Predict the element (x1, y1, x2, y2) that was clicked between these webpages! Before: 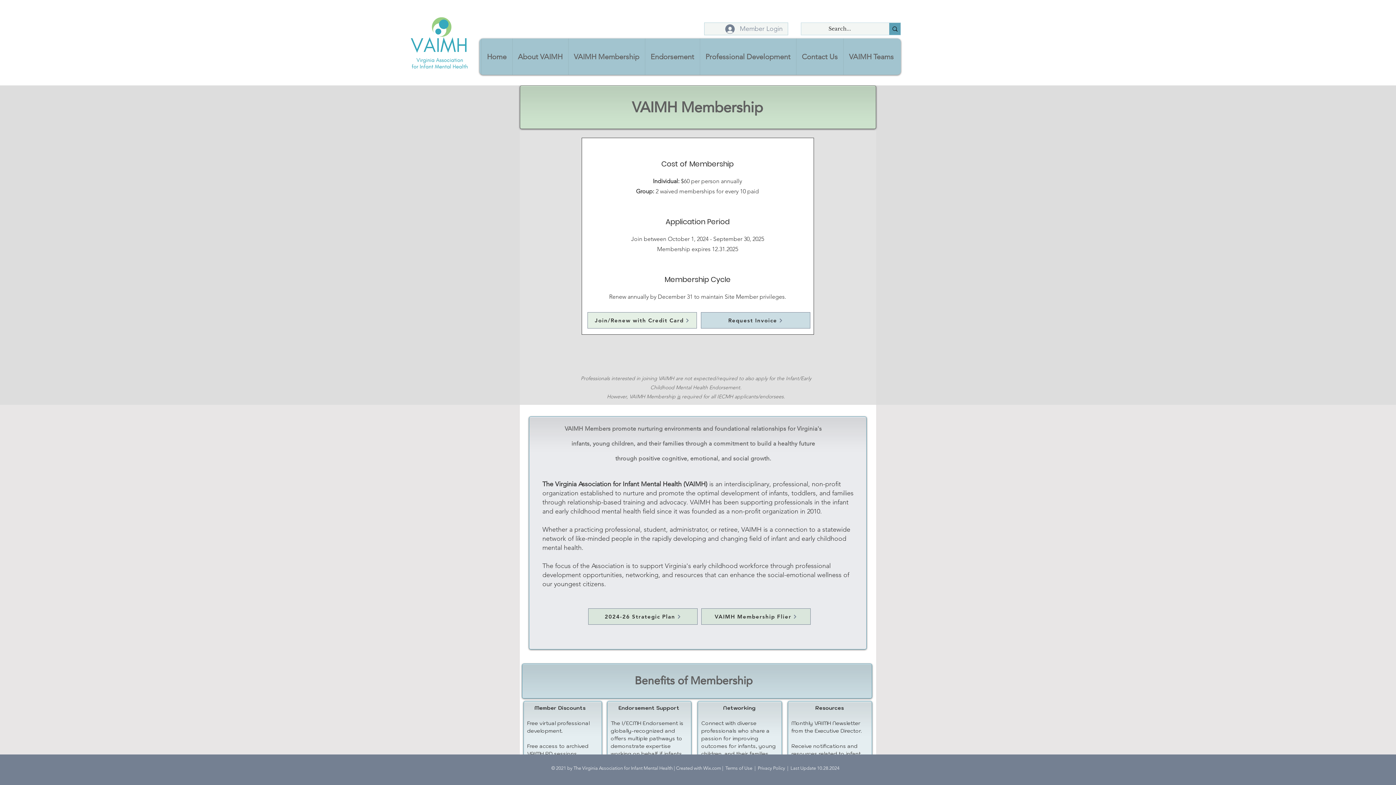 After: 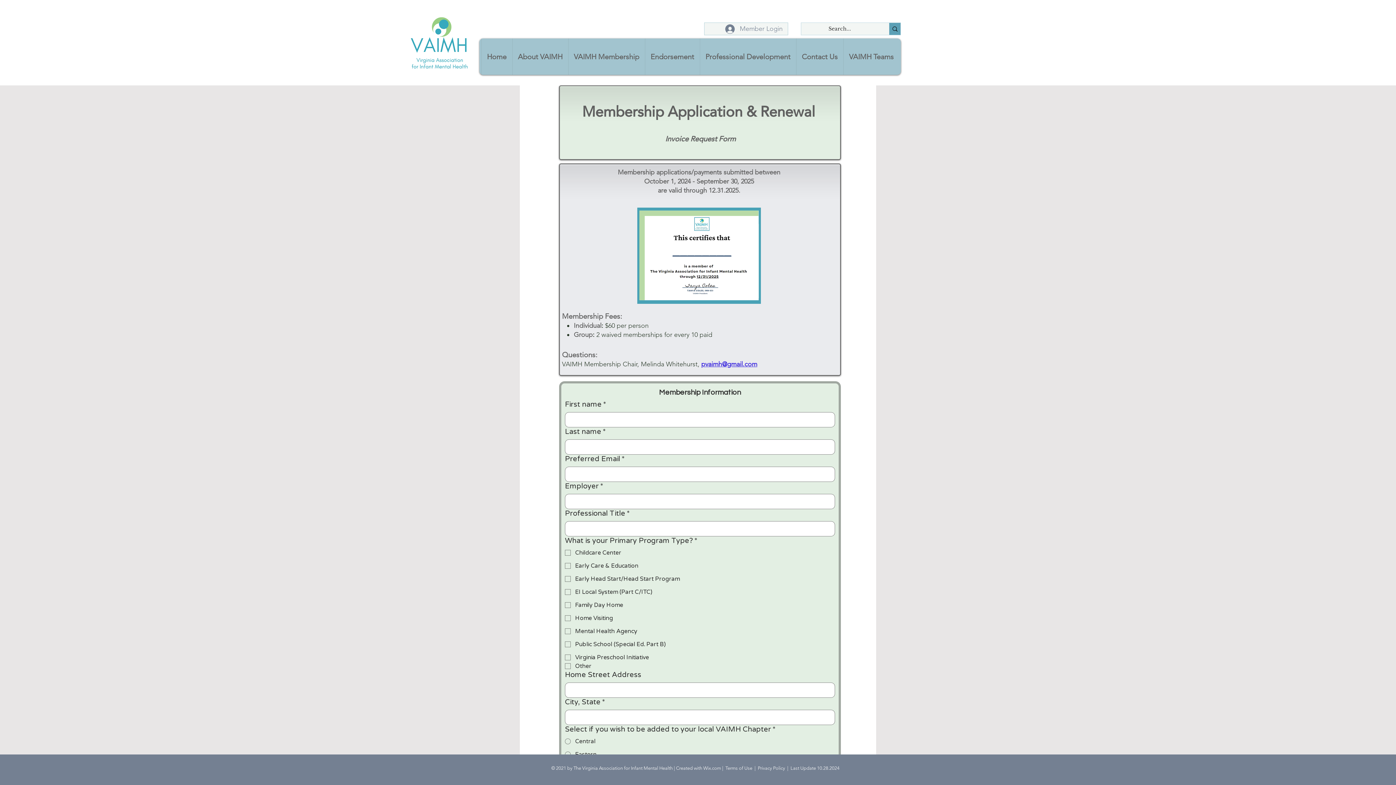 Action: label: Request Invoice bbox: (701, 312, 810, 328)